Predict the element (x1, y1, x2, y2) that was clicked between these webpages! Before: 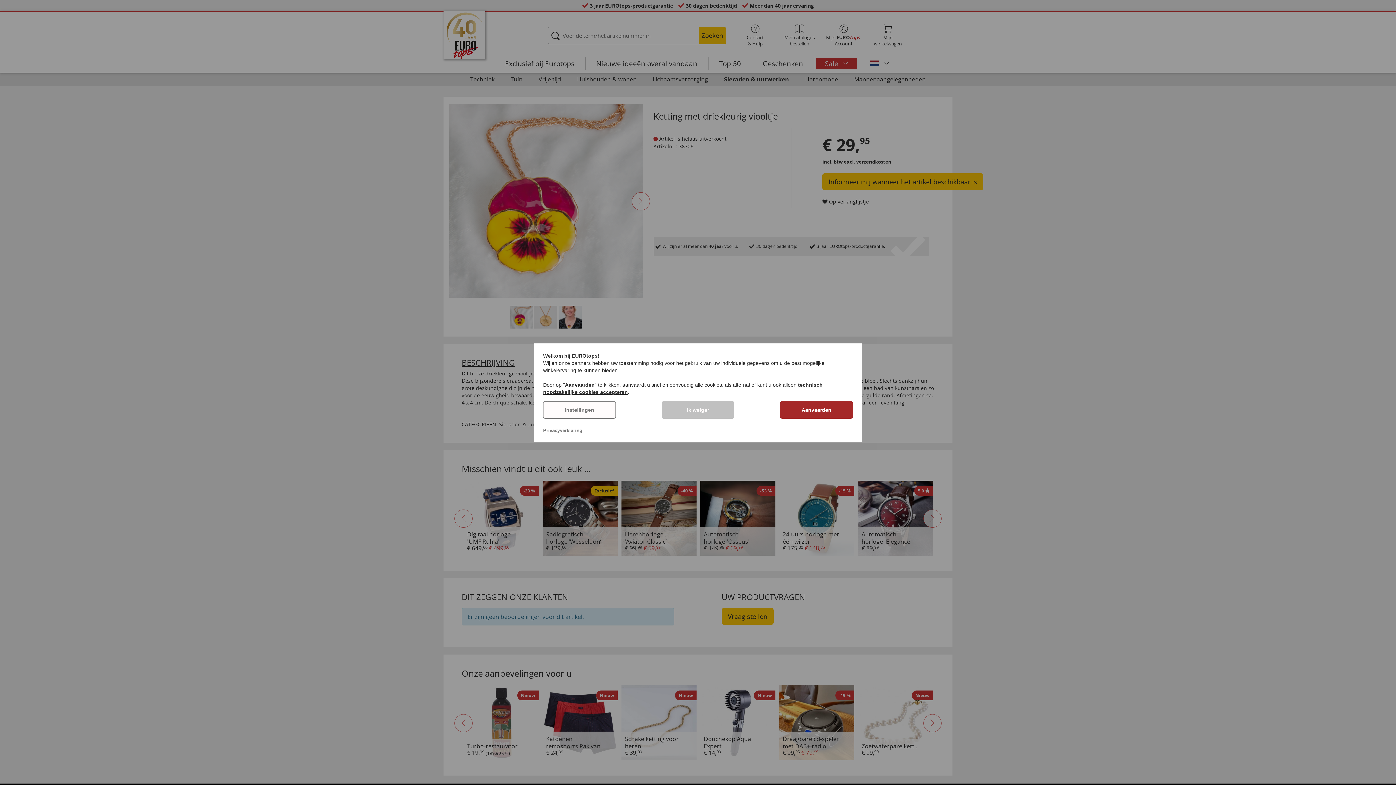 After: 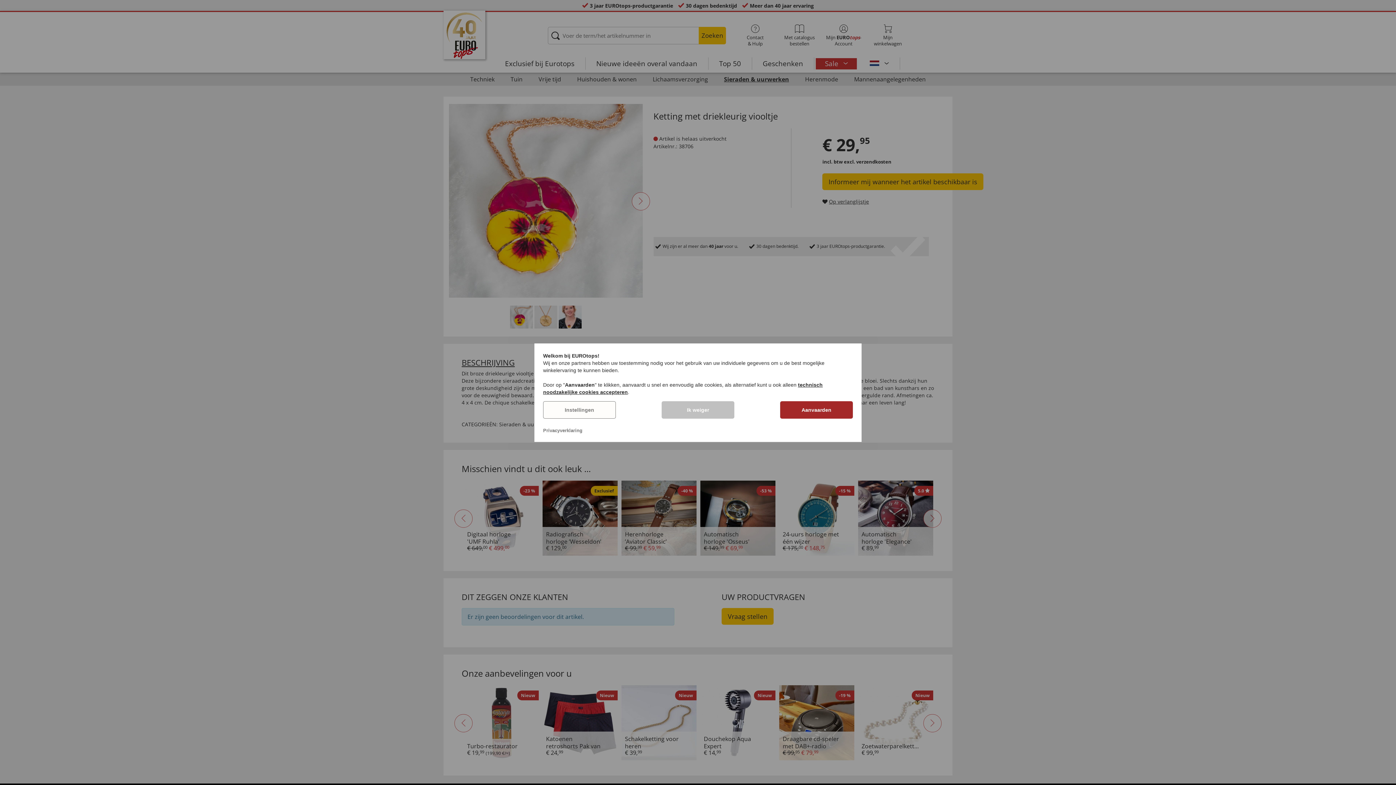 Action: bbox: (543, 427, 582, 433) label: Privacyverklaring